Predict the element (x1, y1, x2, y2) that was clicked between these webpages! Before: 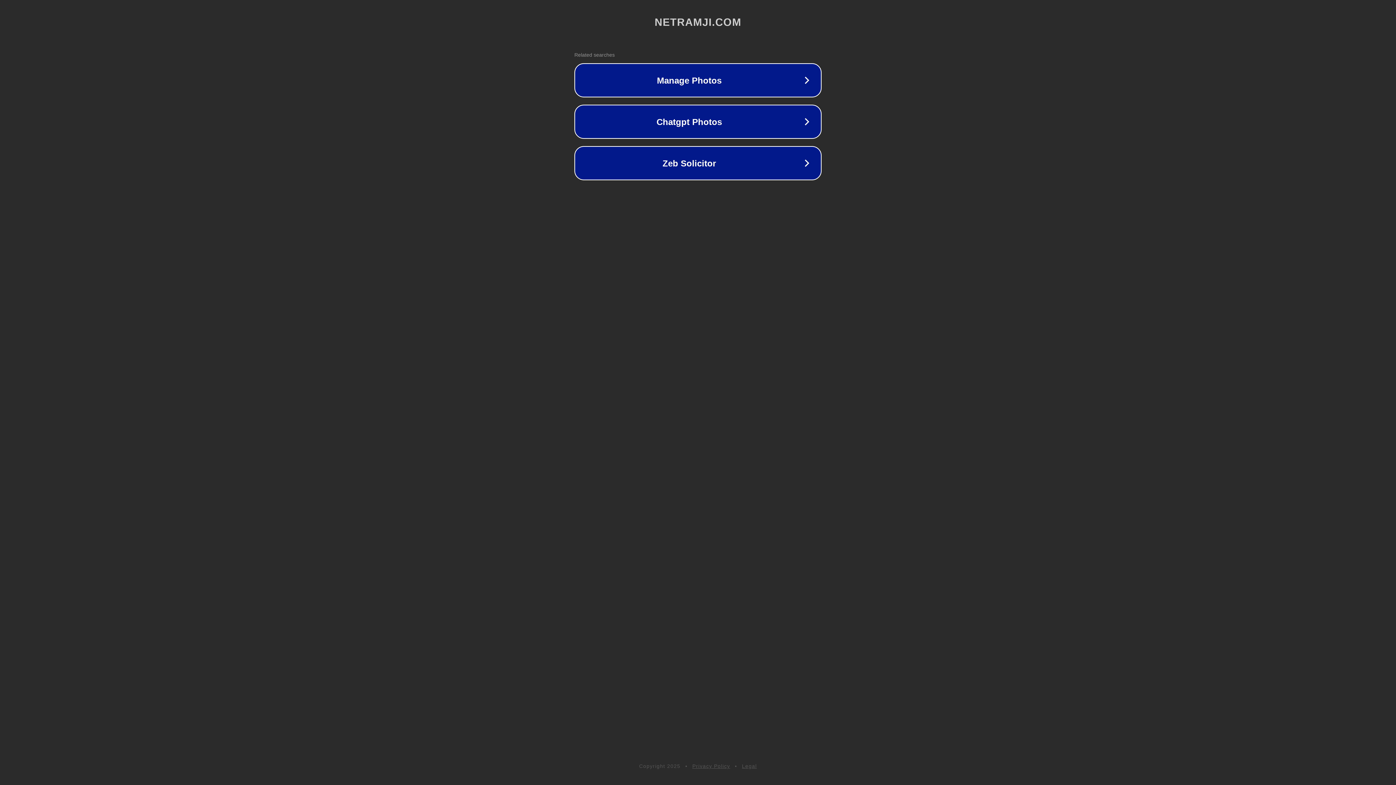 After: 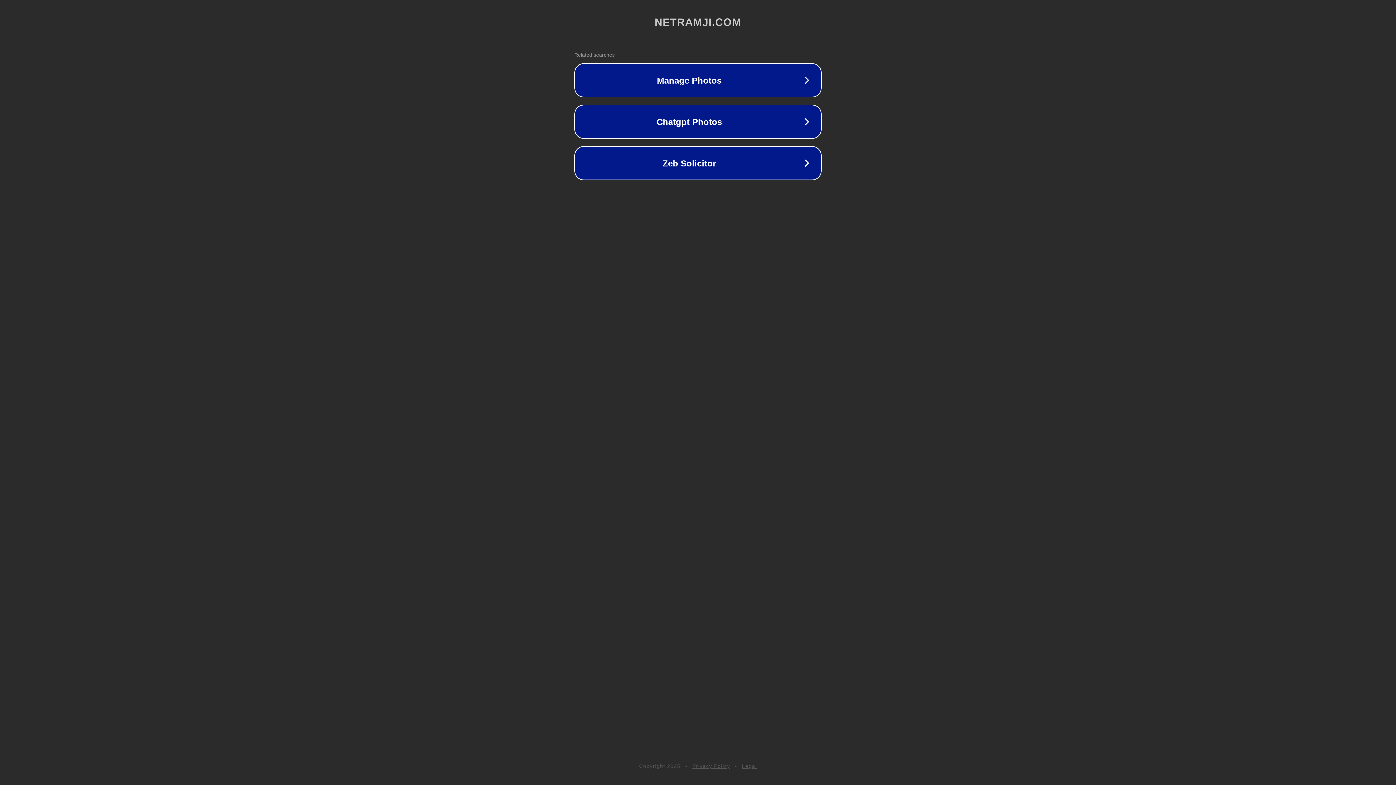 Action: bbox: (742, 763, 757, 769) label: Legal